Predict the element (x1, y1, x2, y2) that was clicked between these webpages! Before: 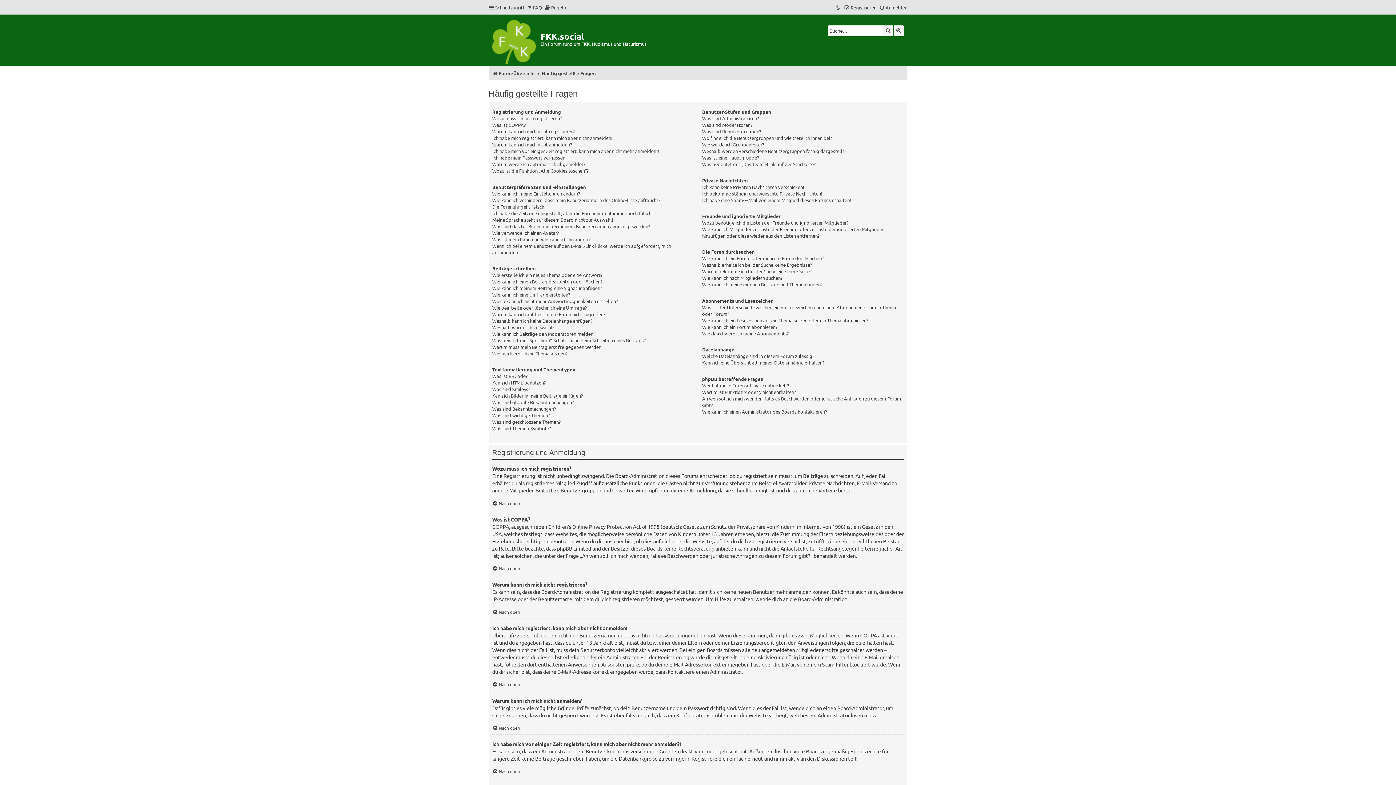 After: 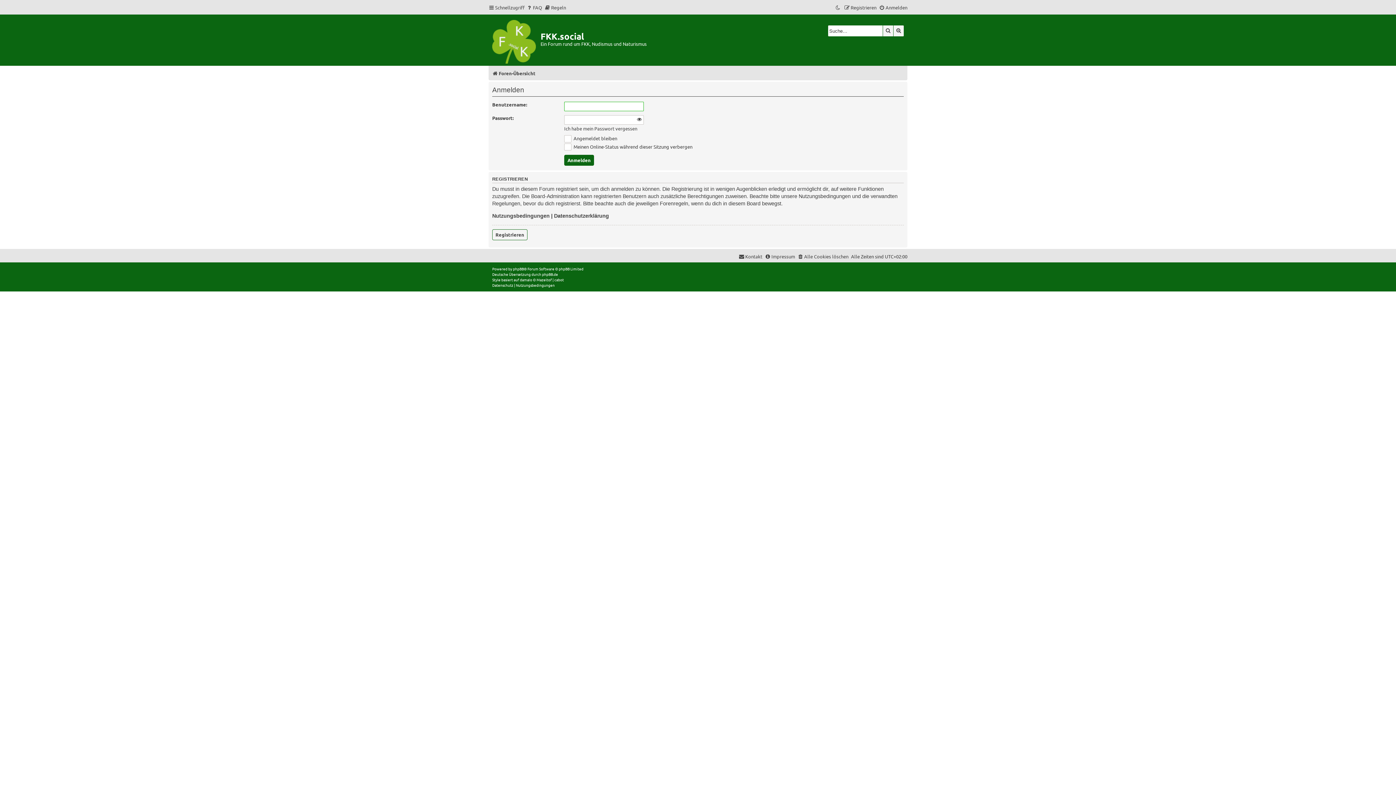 Action: bbox: (879, 2, 907, 12) label: Anmelden